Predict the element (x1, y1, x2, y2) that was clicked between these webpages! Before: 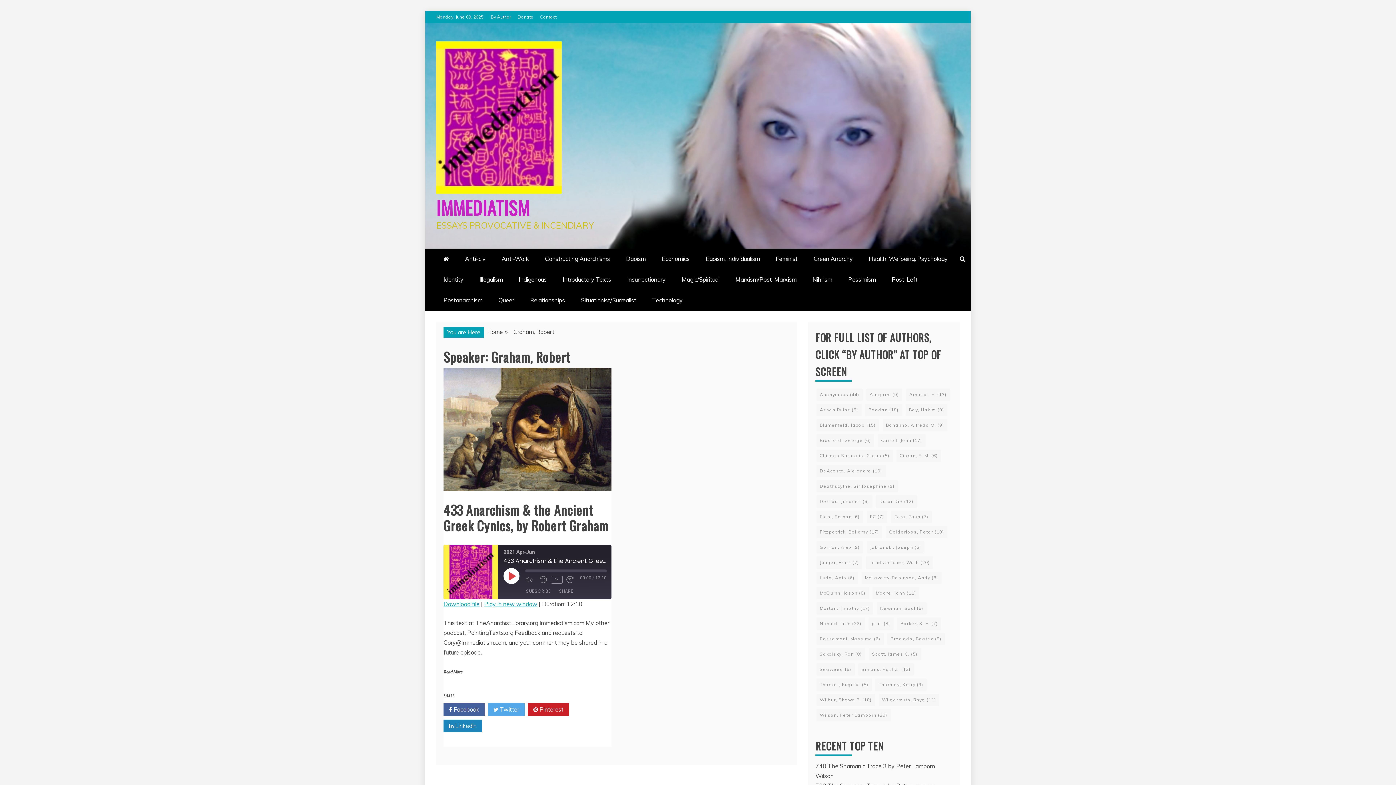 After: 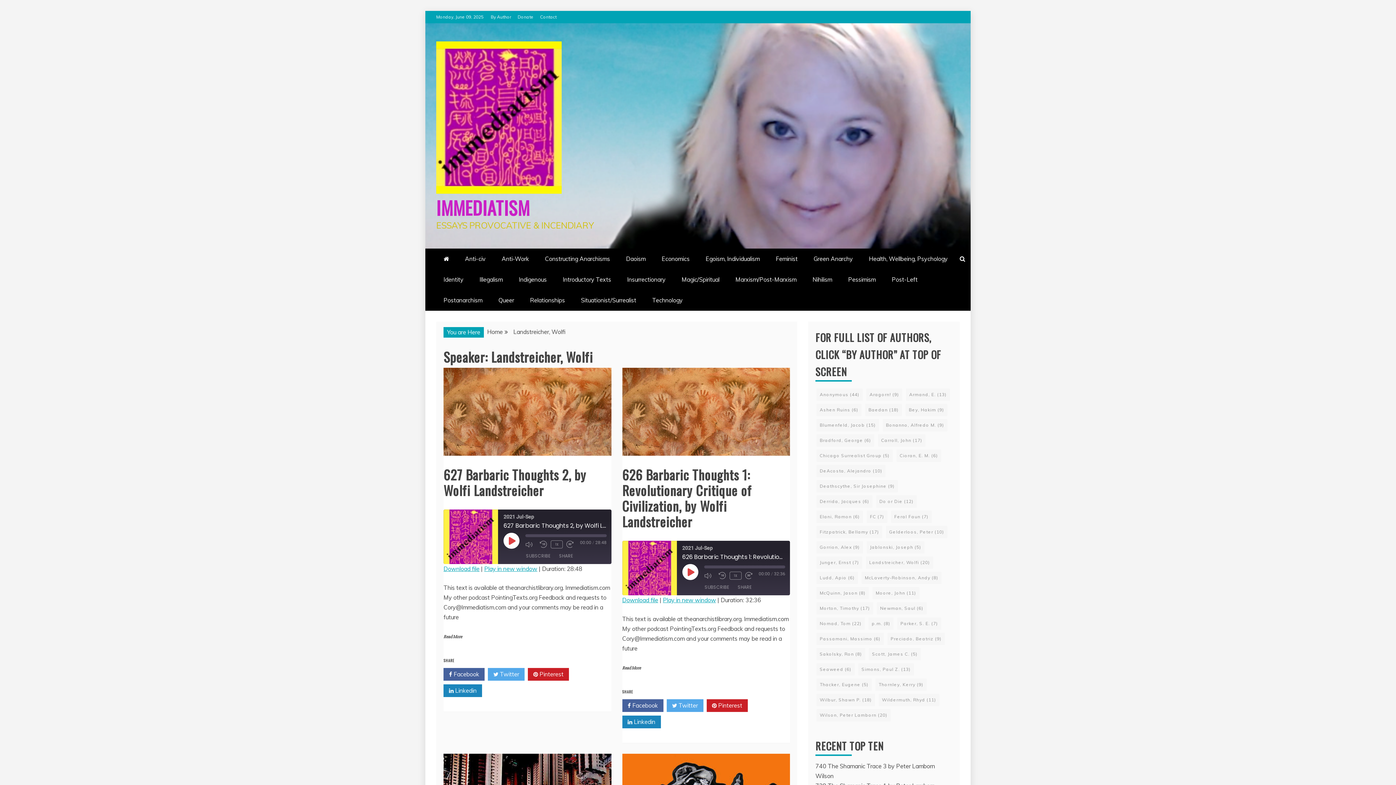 Action: bbox: (866, 556, 933, 569) label: Landstreicher, Wolfi (20 items)